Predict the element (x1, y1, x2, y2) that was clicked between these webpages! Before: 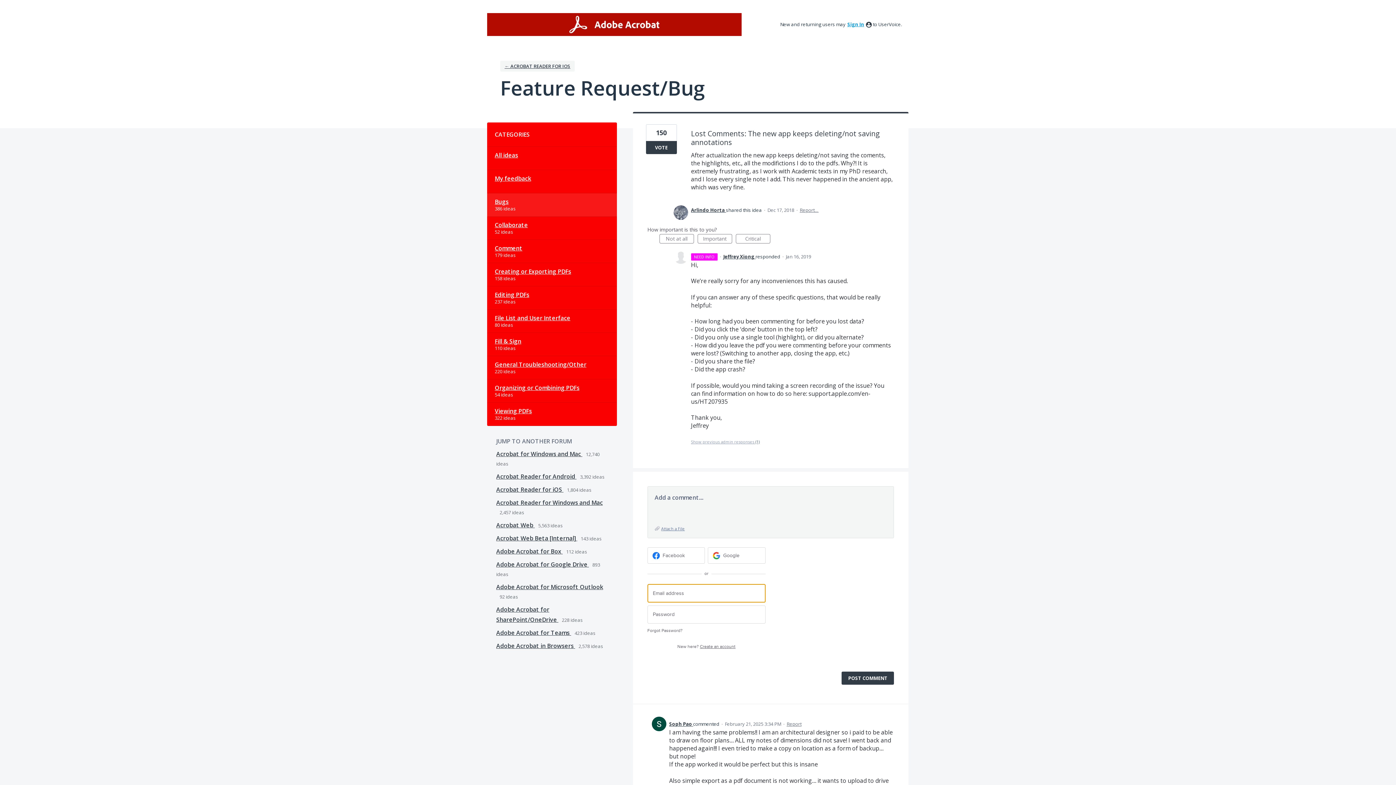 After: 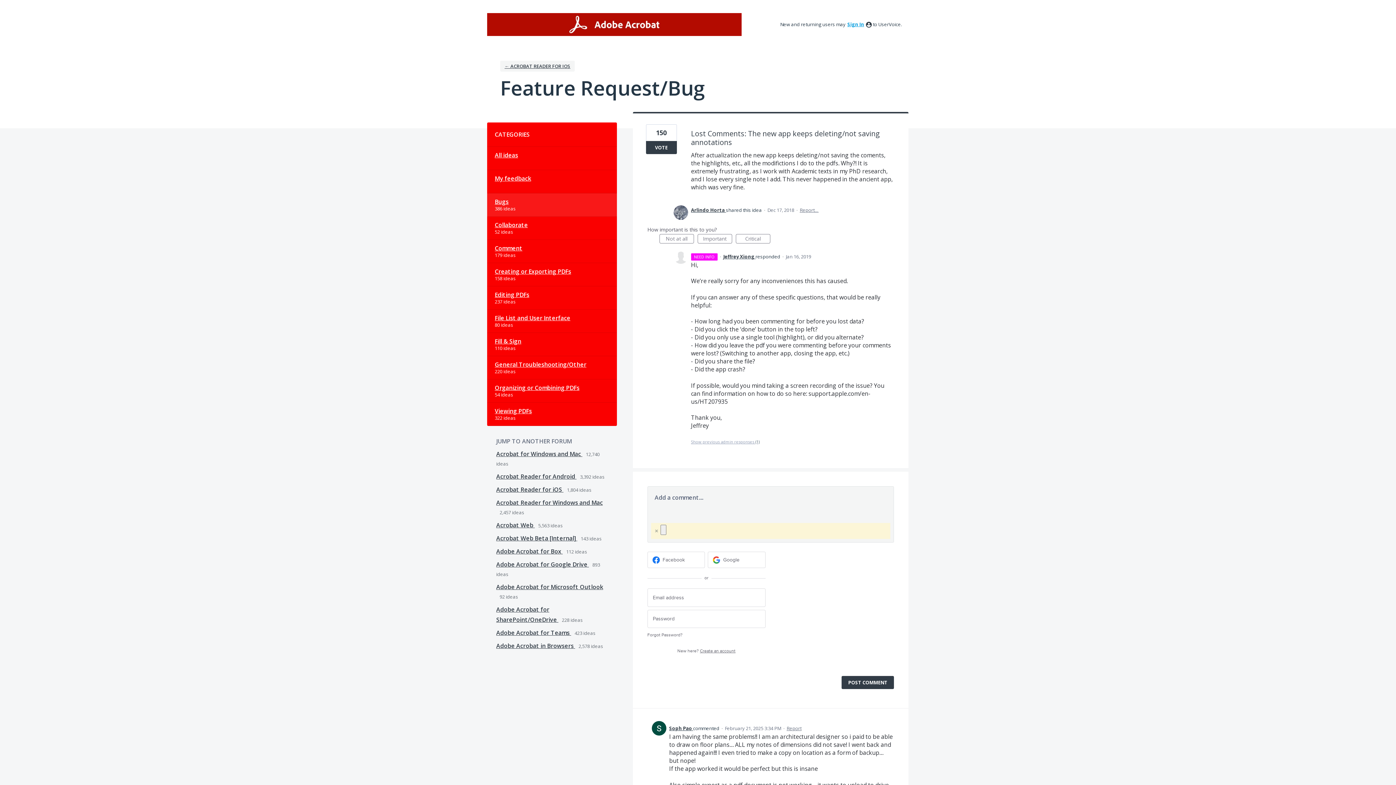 Action: bbox: (651, 523, 688, 535) label: Attach a File